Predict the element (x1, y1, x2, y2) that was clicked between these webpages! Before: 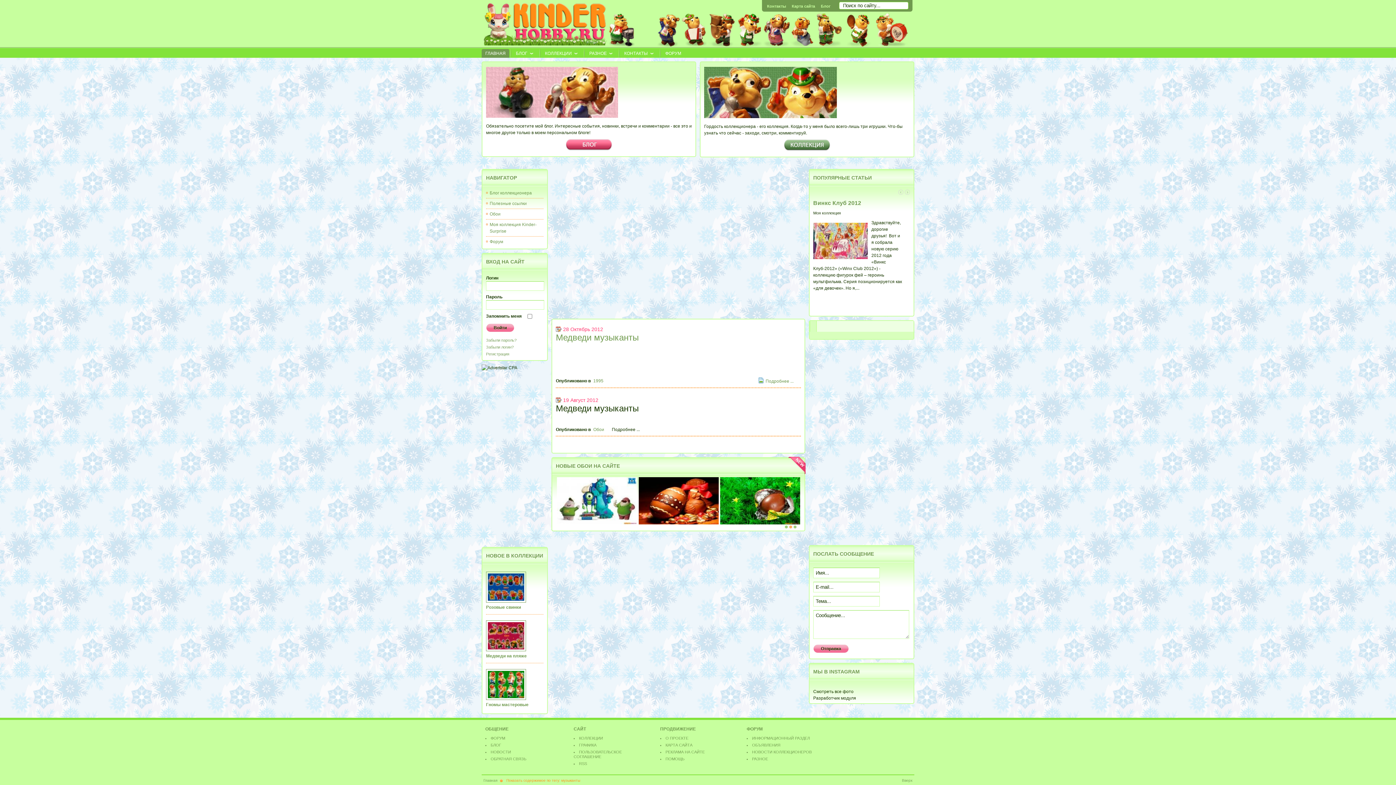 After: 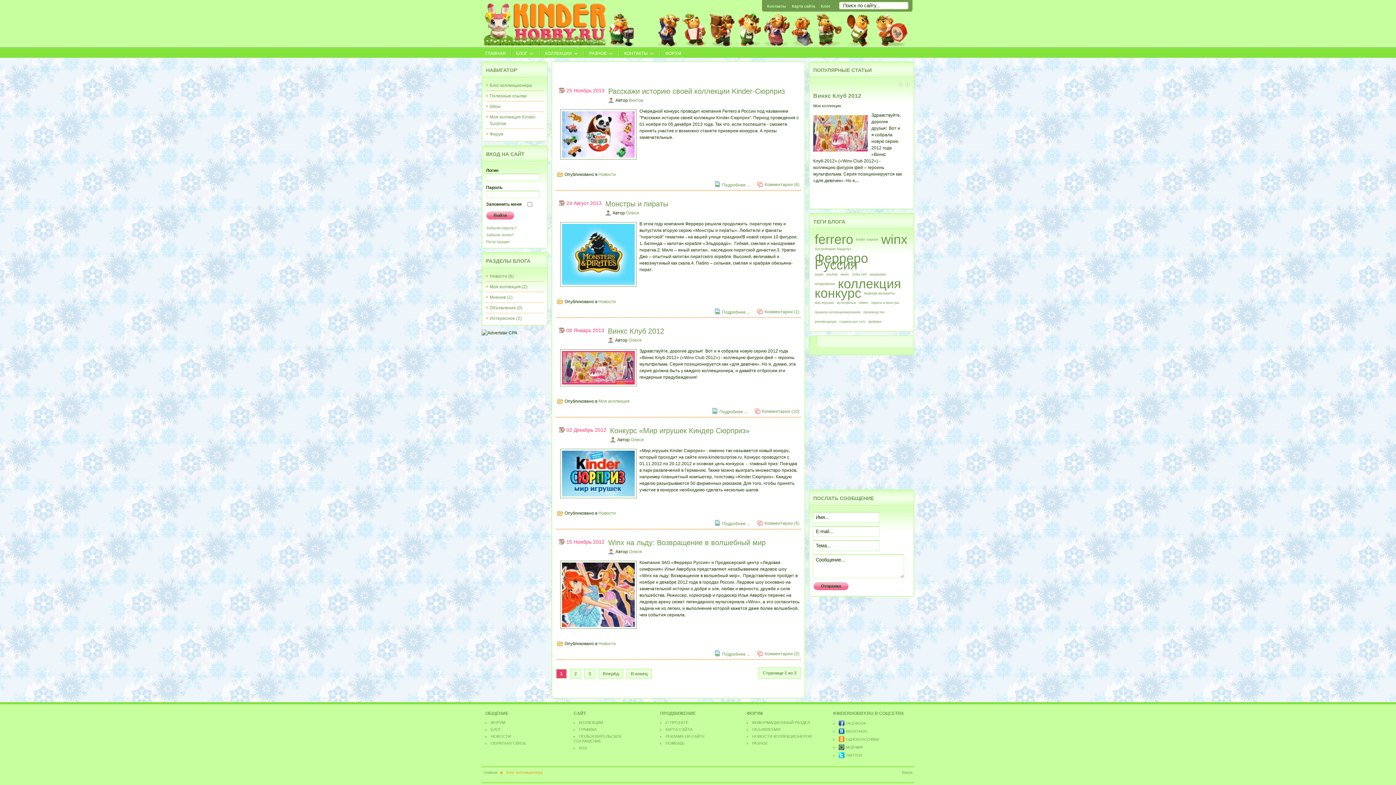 Action: bbox: (489, 190, 532, 195) label: Блог коллекционера